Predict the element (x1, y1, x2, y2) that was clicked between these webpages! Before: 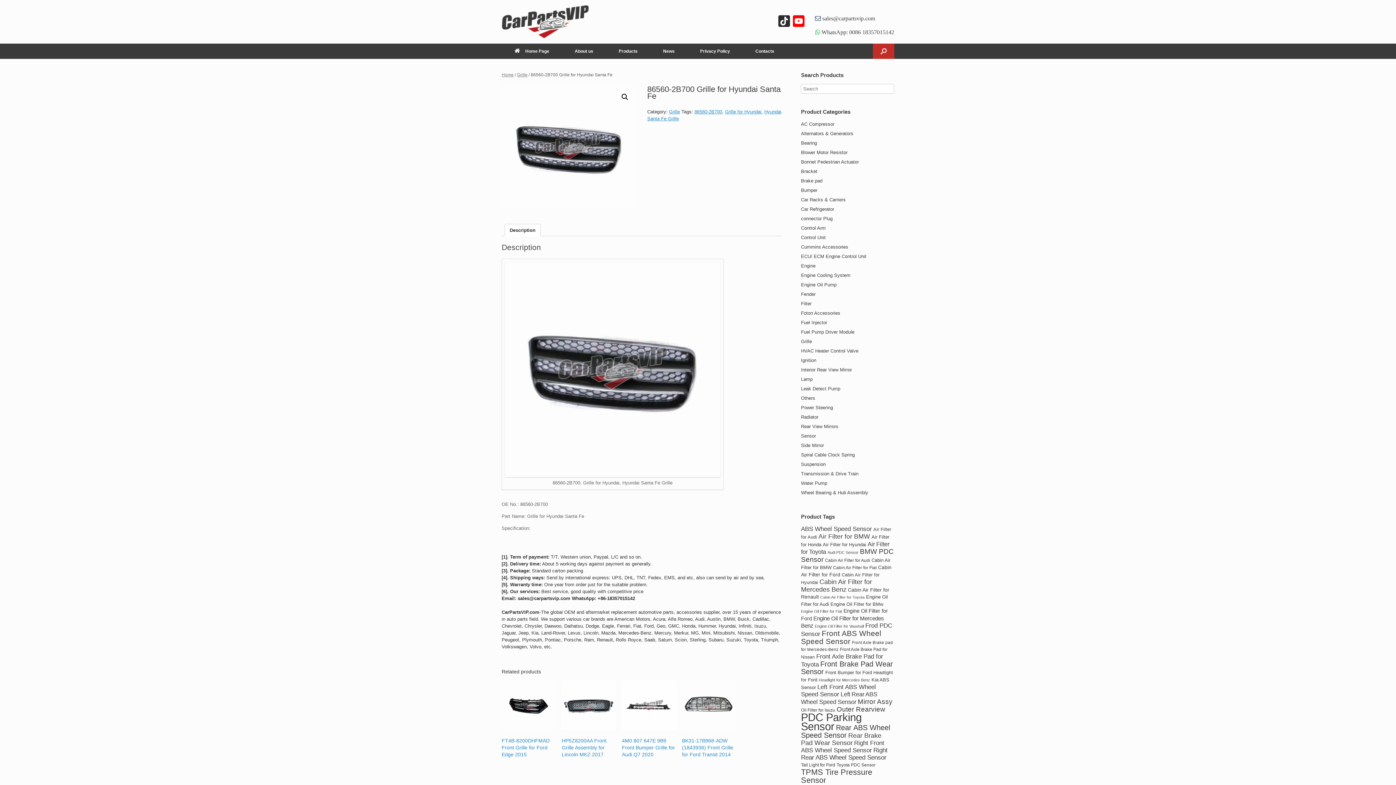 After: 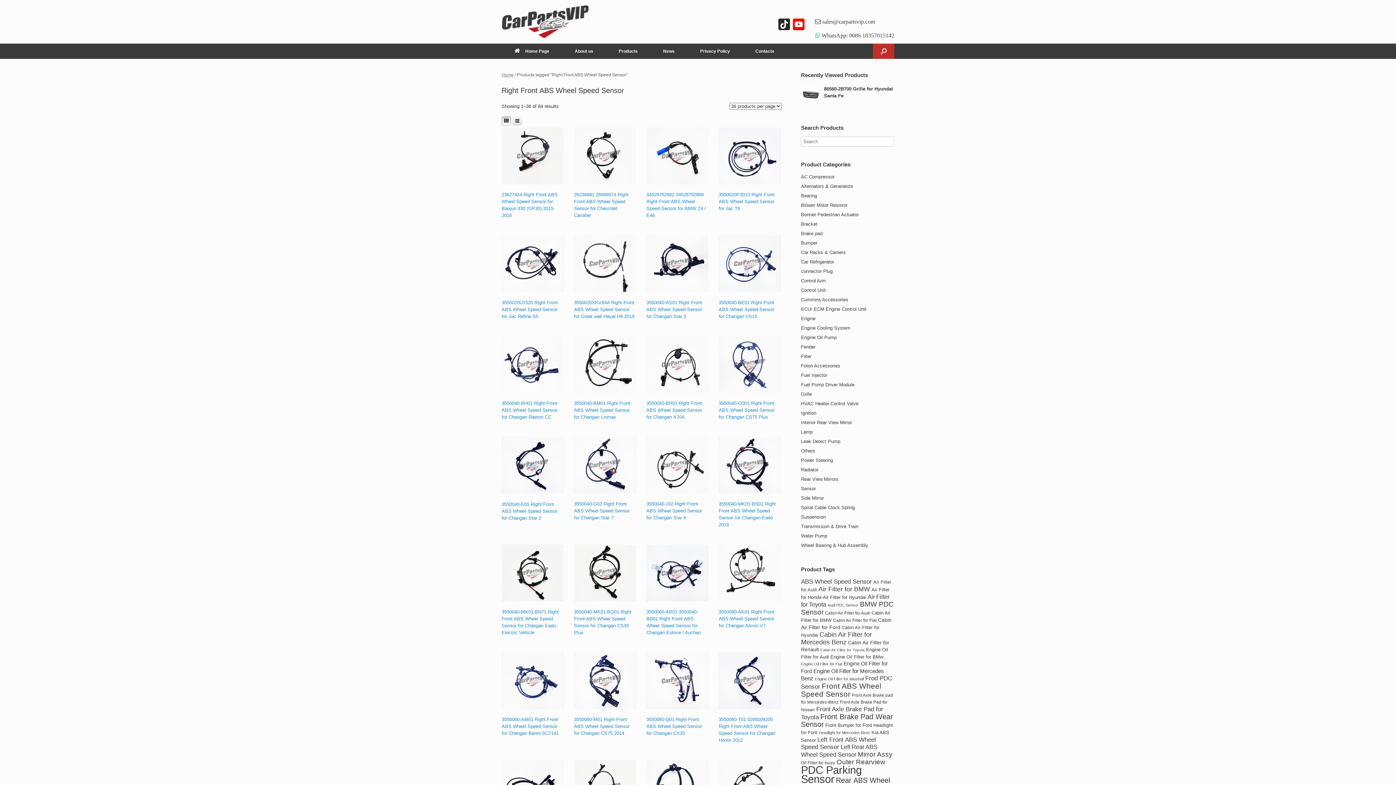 Action: label: Right Front ABS Wheel Speed Sensor (84 items) bbox: (801, 740, 884, 754)